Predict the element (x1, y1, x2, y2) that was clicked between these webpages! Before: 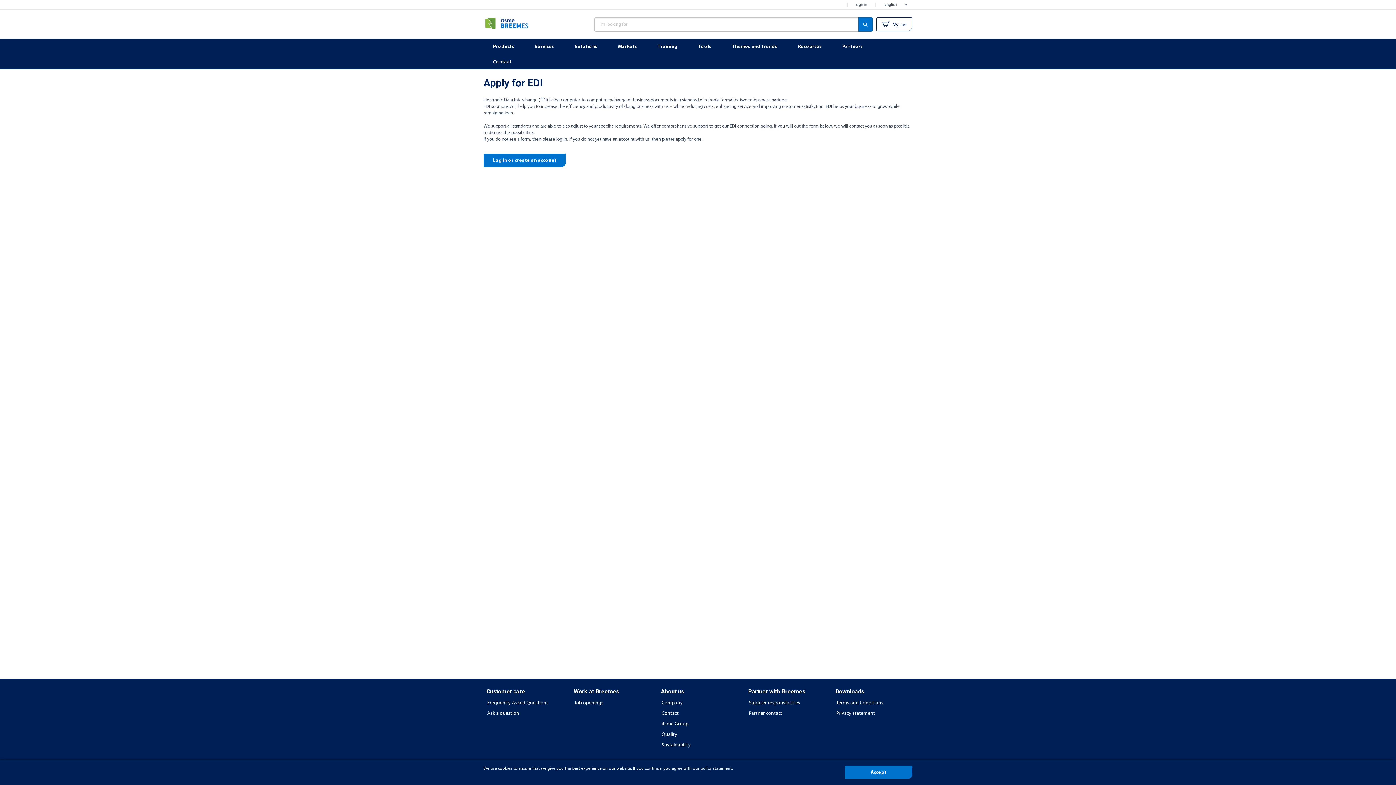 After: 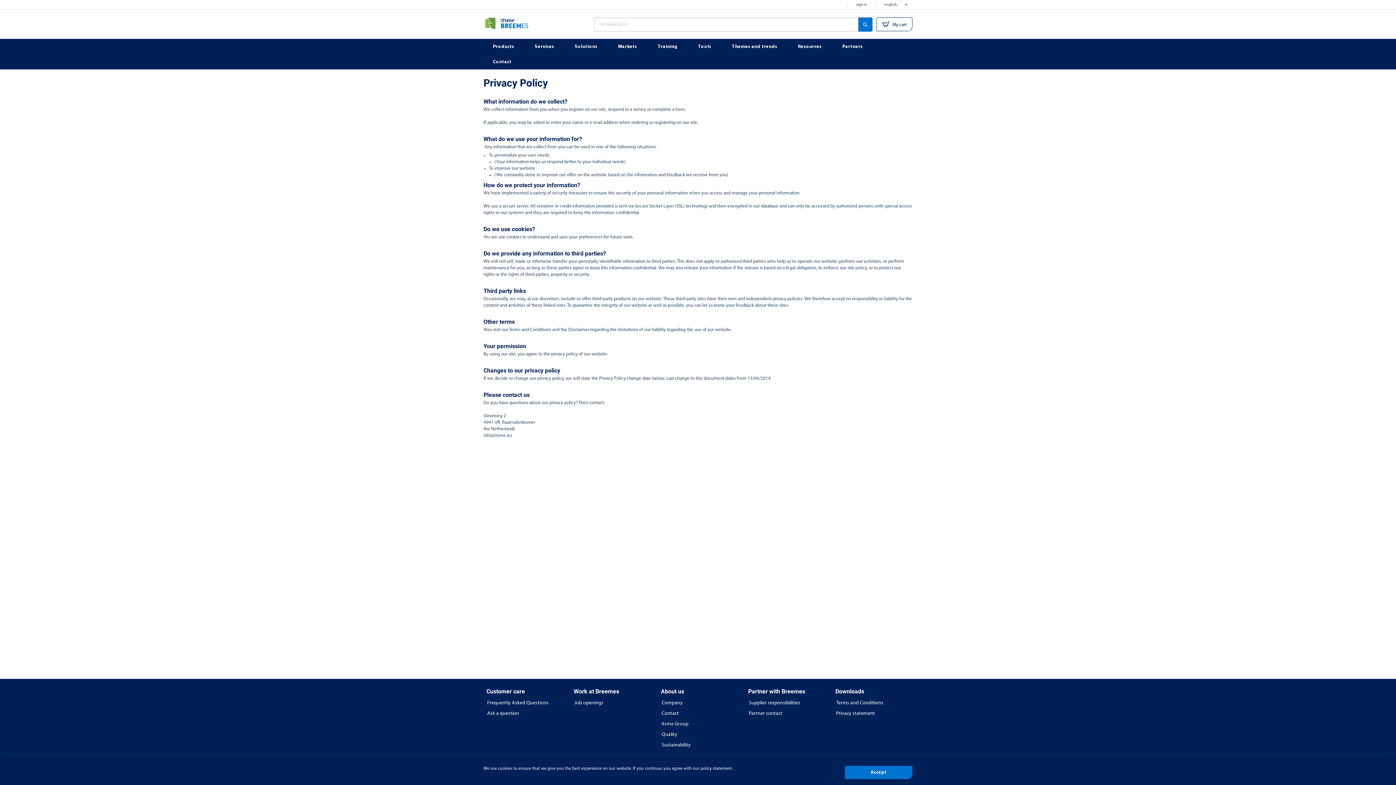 Action: label: Privacy statement bbox: (832, 709, 912, 718)